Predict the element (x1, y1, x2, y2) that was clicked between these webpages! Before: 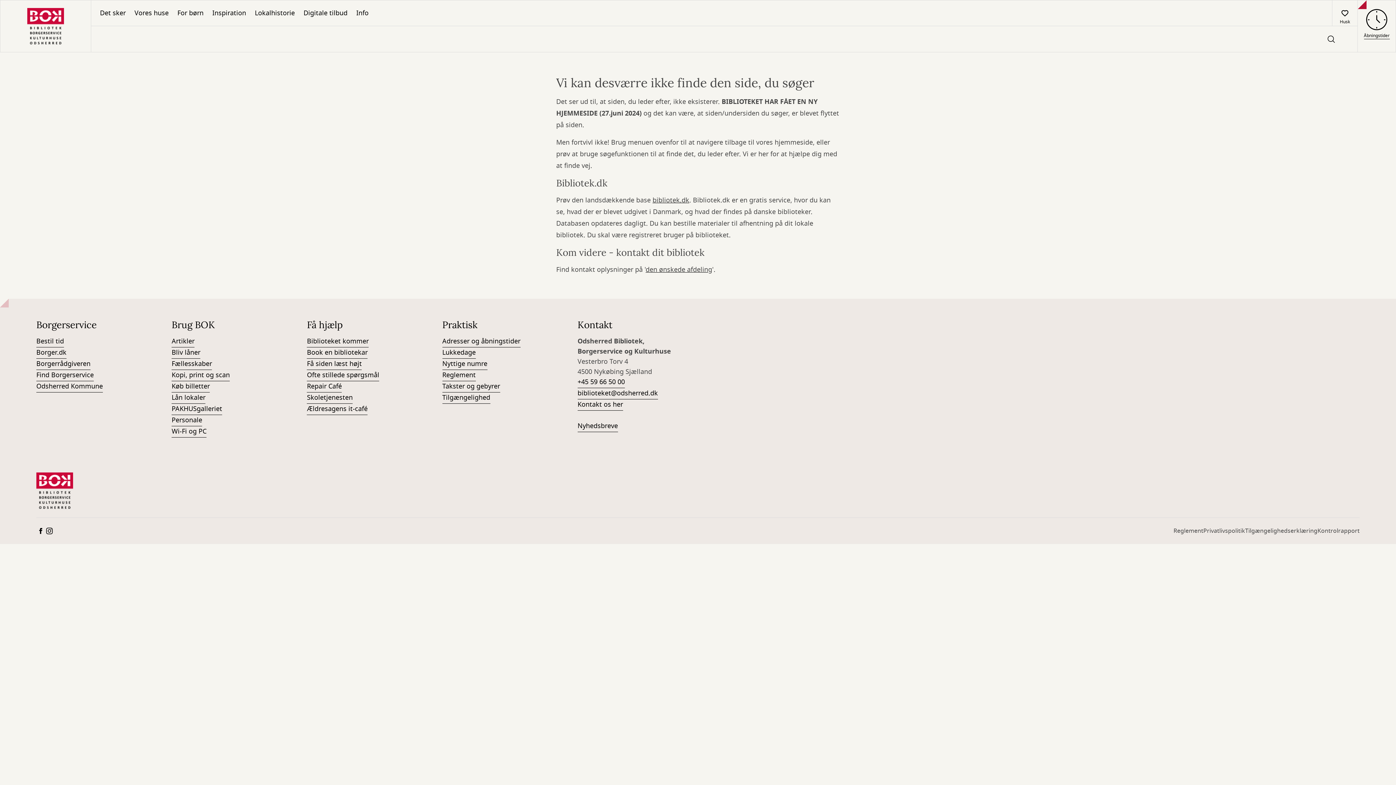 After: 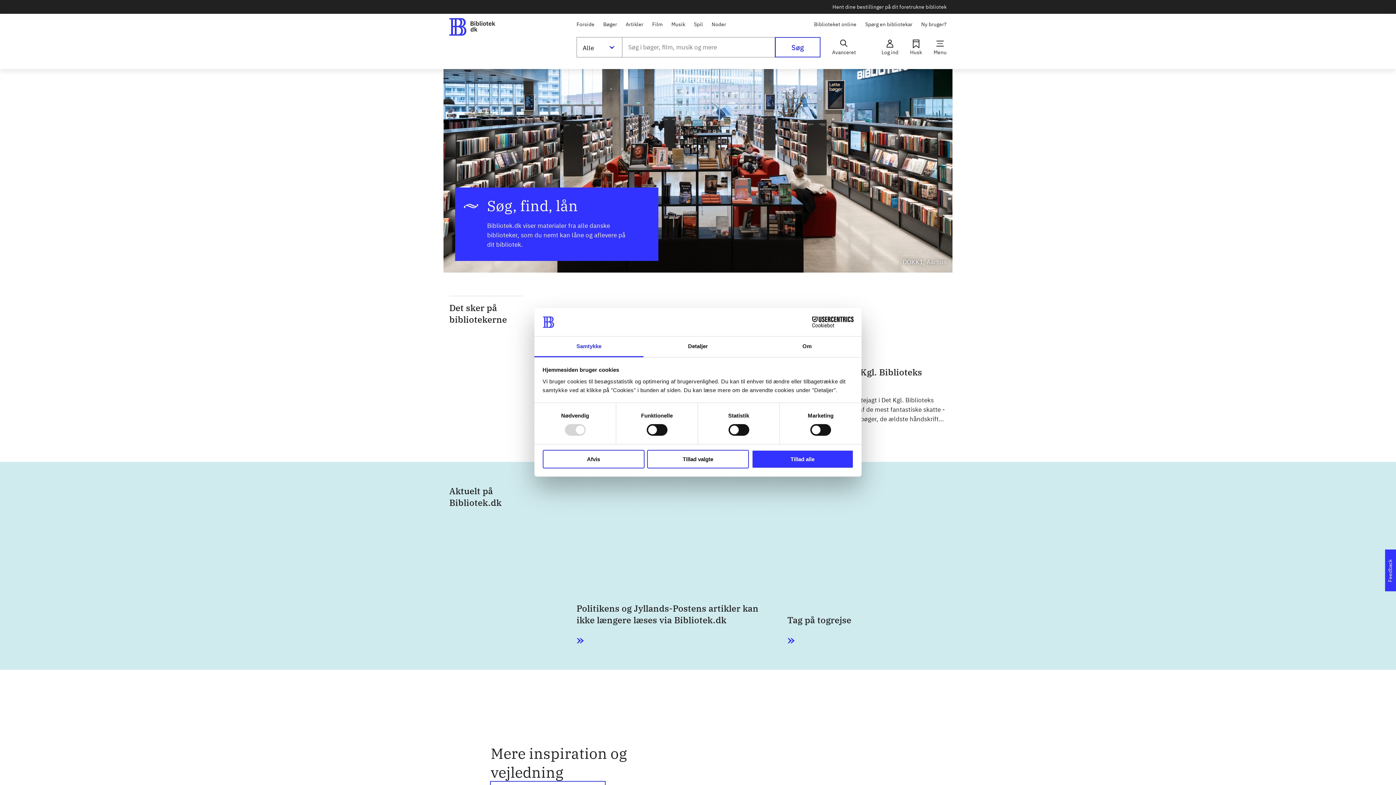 Action: label: bibliotek.dk bbox: (652, 195, 689, 205)